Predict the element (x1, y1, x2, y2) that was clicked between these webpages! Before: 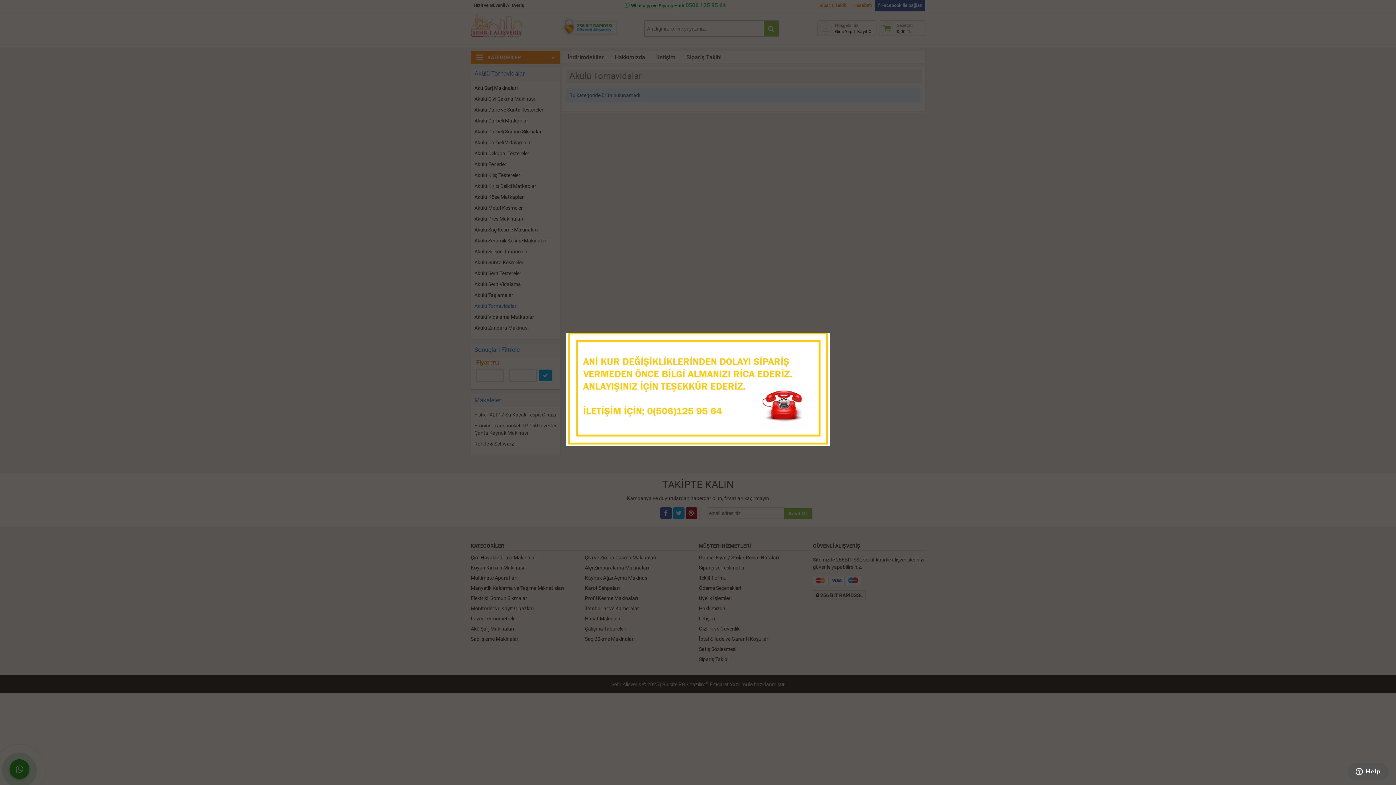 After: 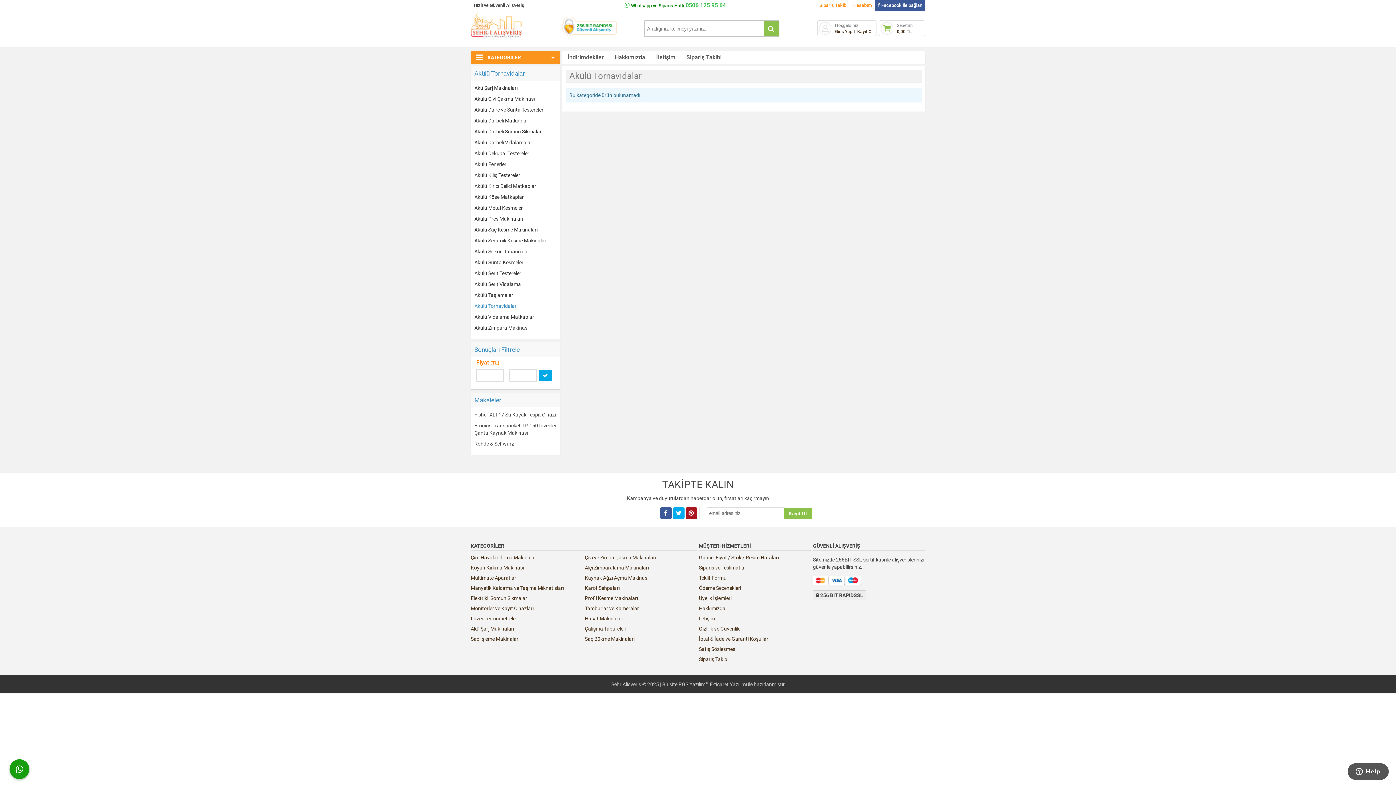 Action: bbox: (810, 334, 823, 347)